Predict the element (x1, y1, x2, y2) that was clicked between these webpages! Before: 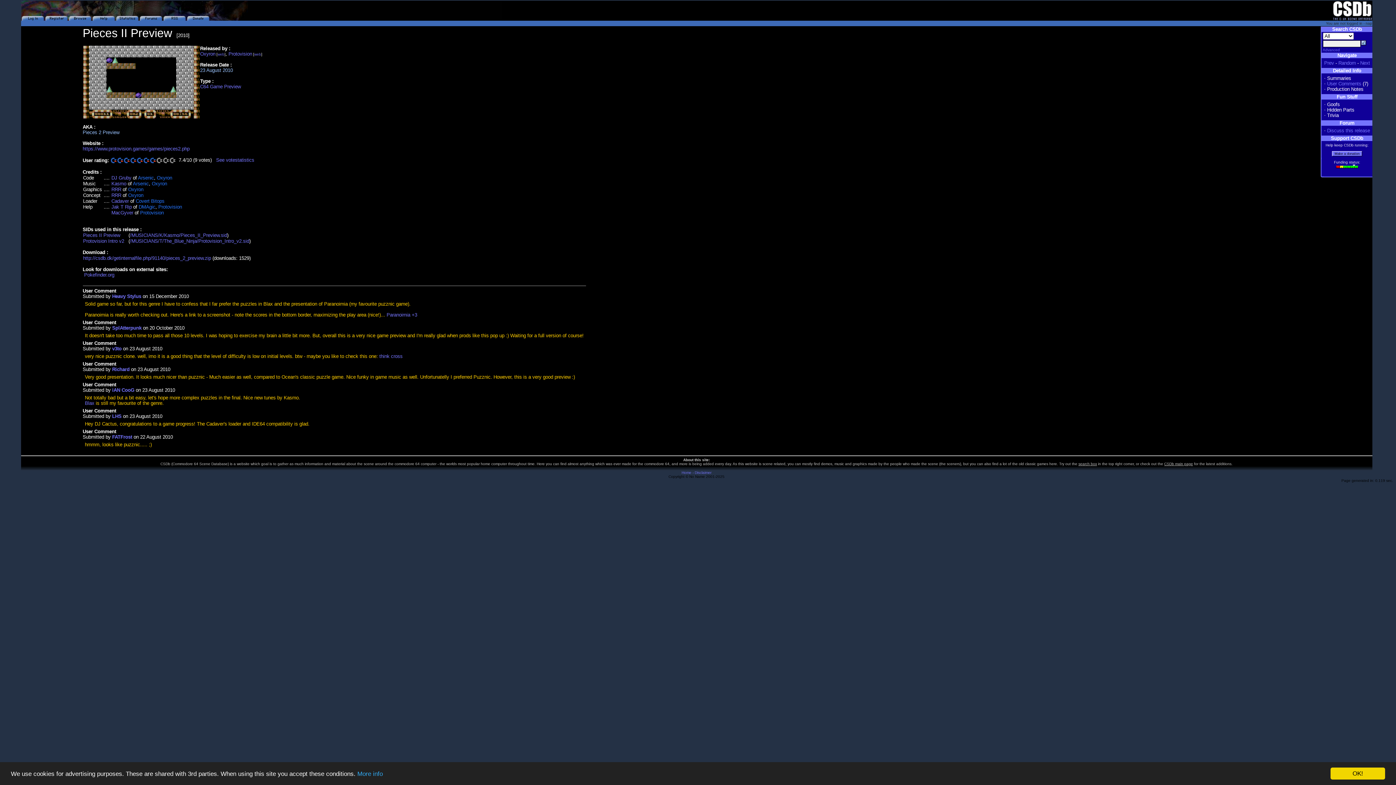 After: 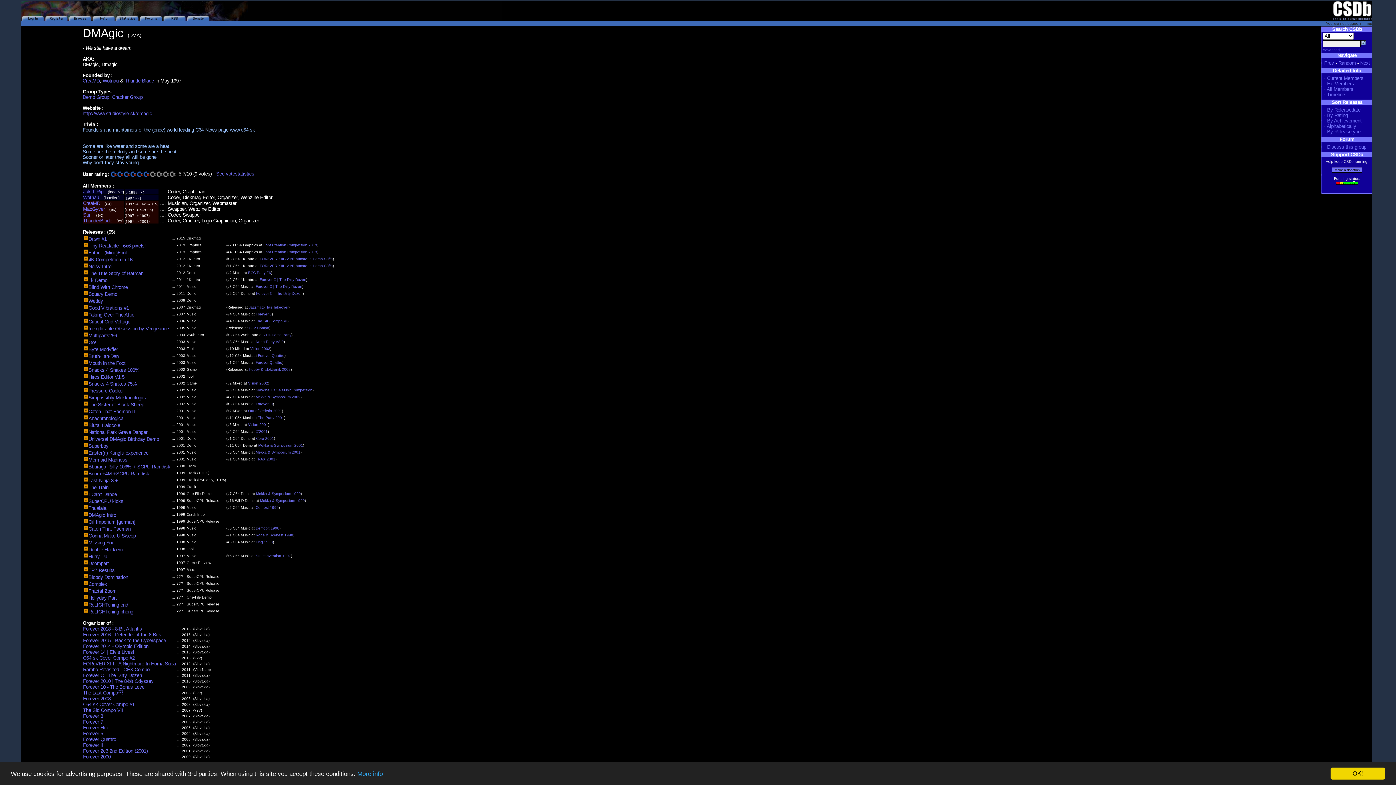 Action: label: DMAgic bbox: (138, 204, 155, 209)